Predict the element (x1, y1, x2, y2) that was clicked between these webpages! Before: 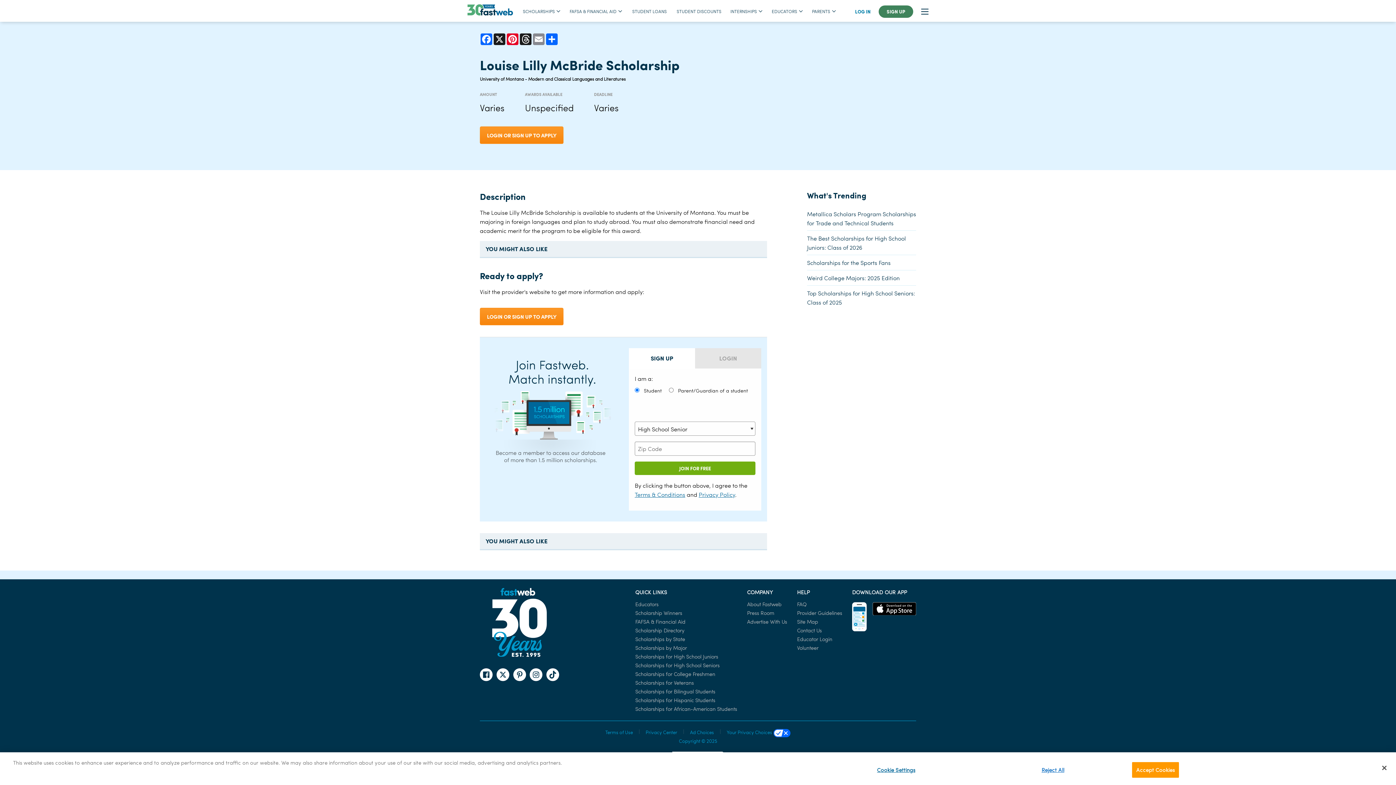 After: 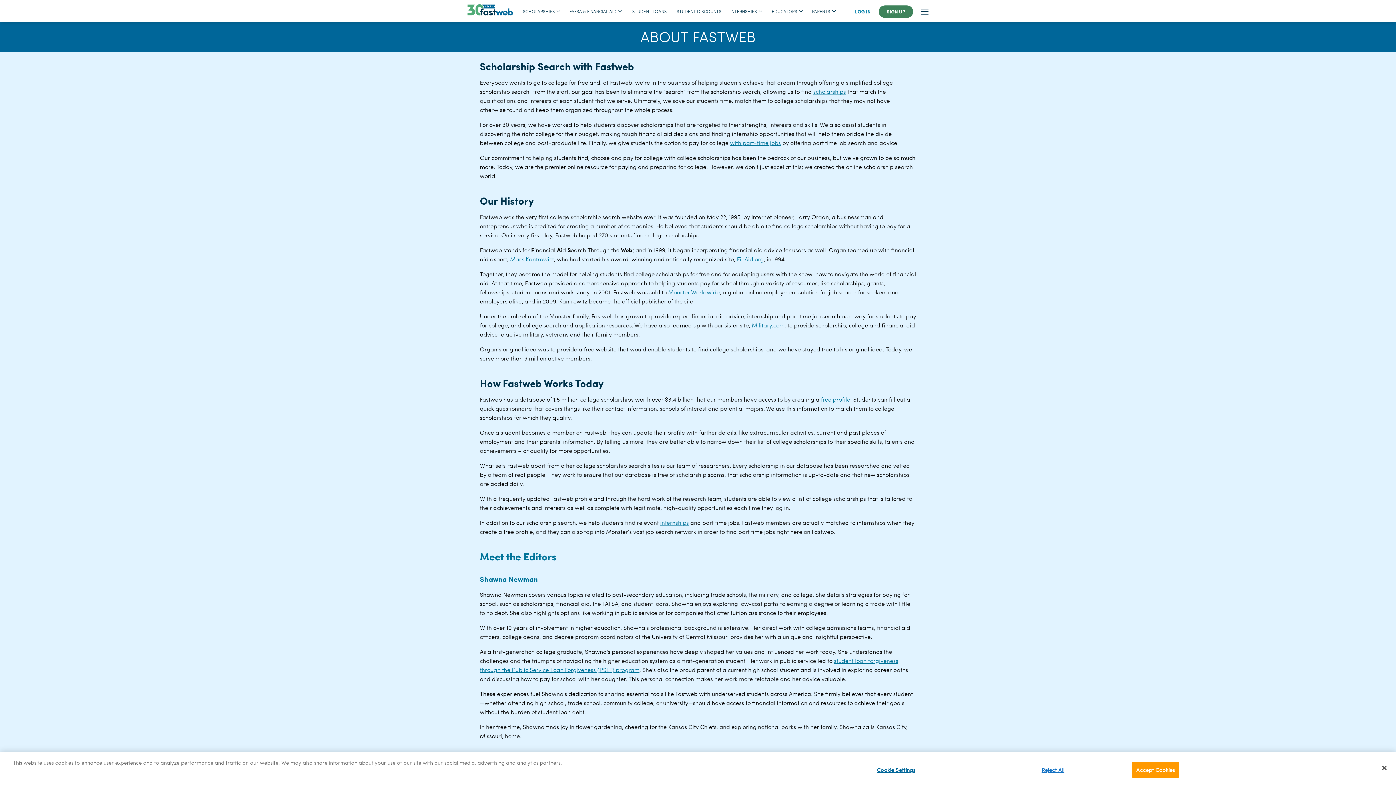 Action: label: About Fastweb bbox: (747, 600, 781, 607)